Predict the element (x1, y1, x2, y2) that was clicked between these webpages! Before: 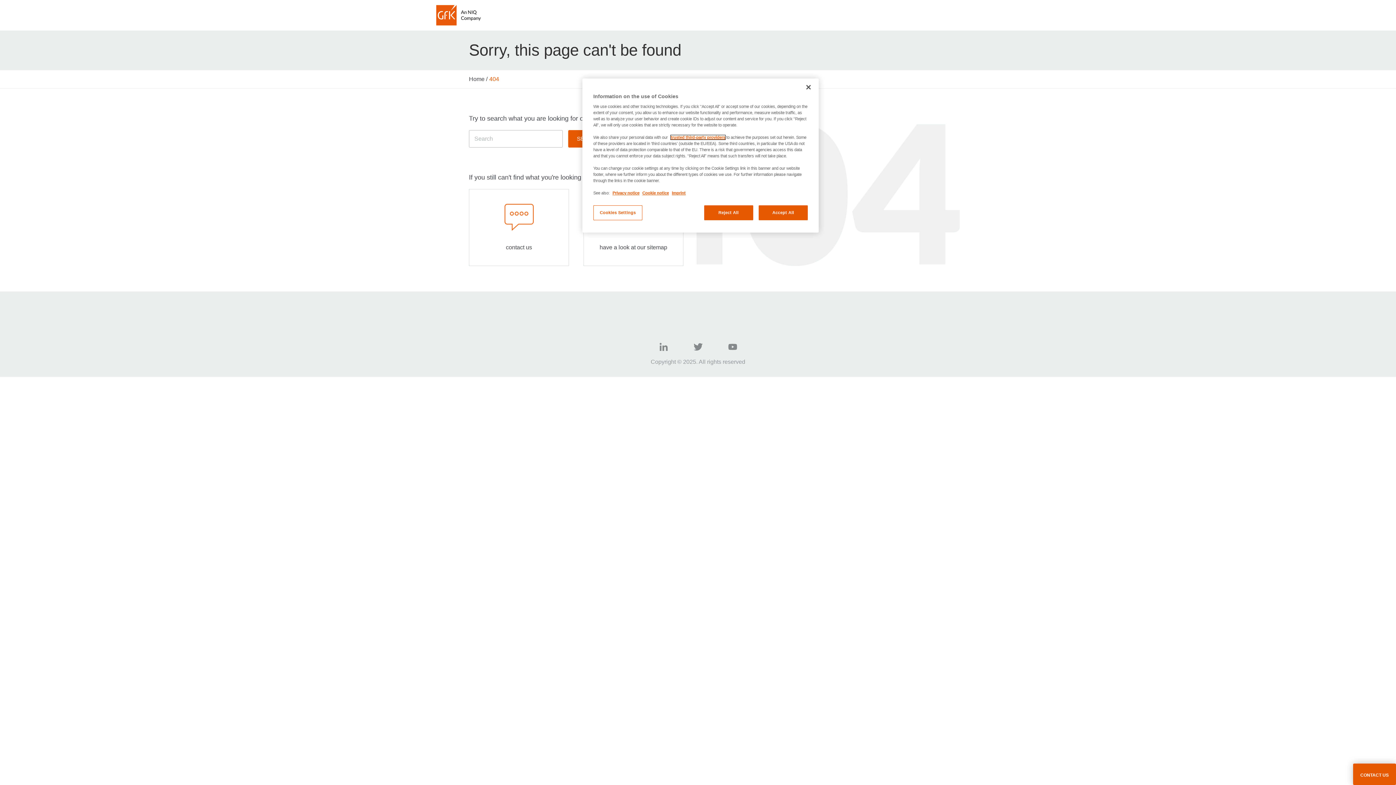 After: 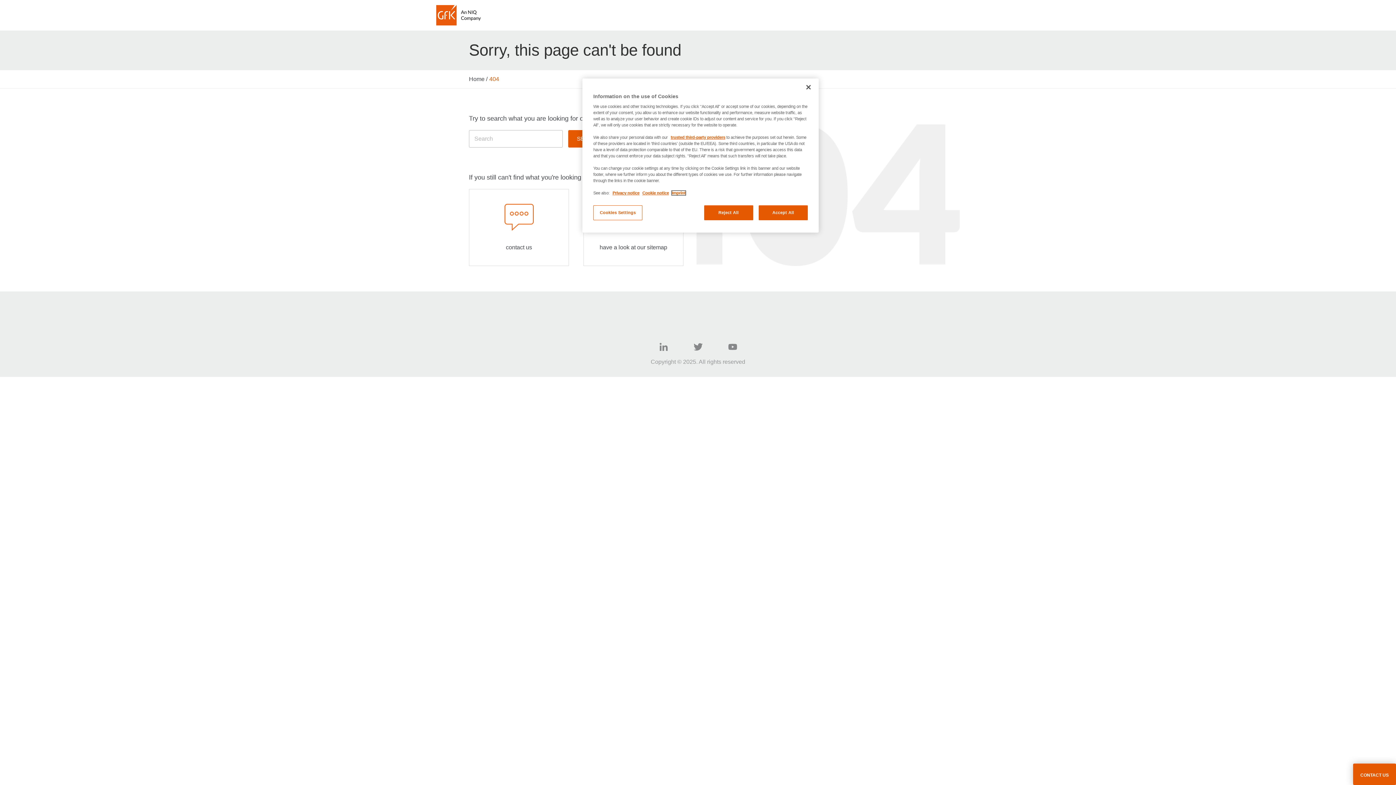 Action: label: Imprint bbox: (672, 190, 685, 195)